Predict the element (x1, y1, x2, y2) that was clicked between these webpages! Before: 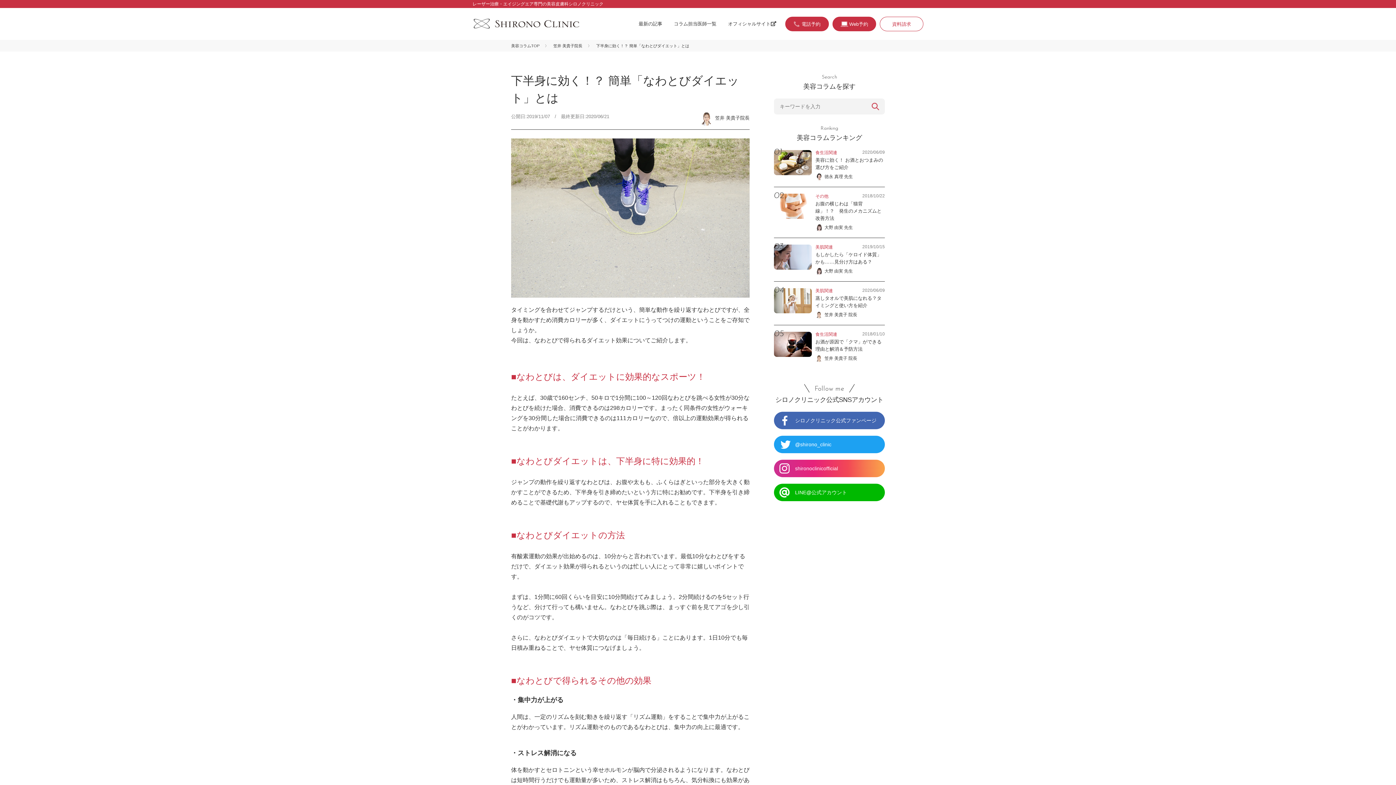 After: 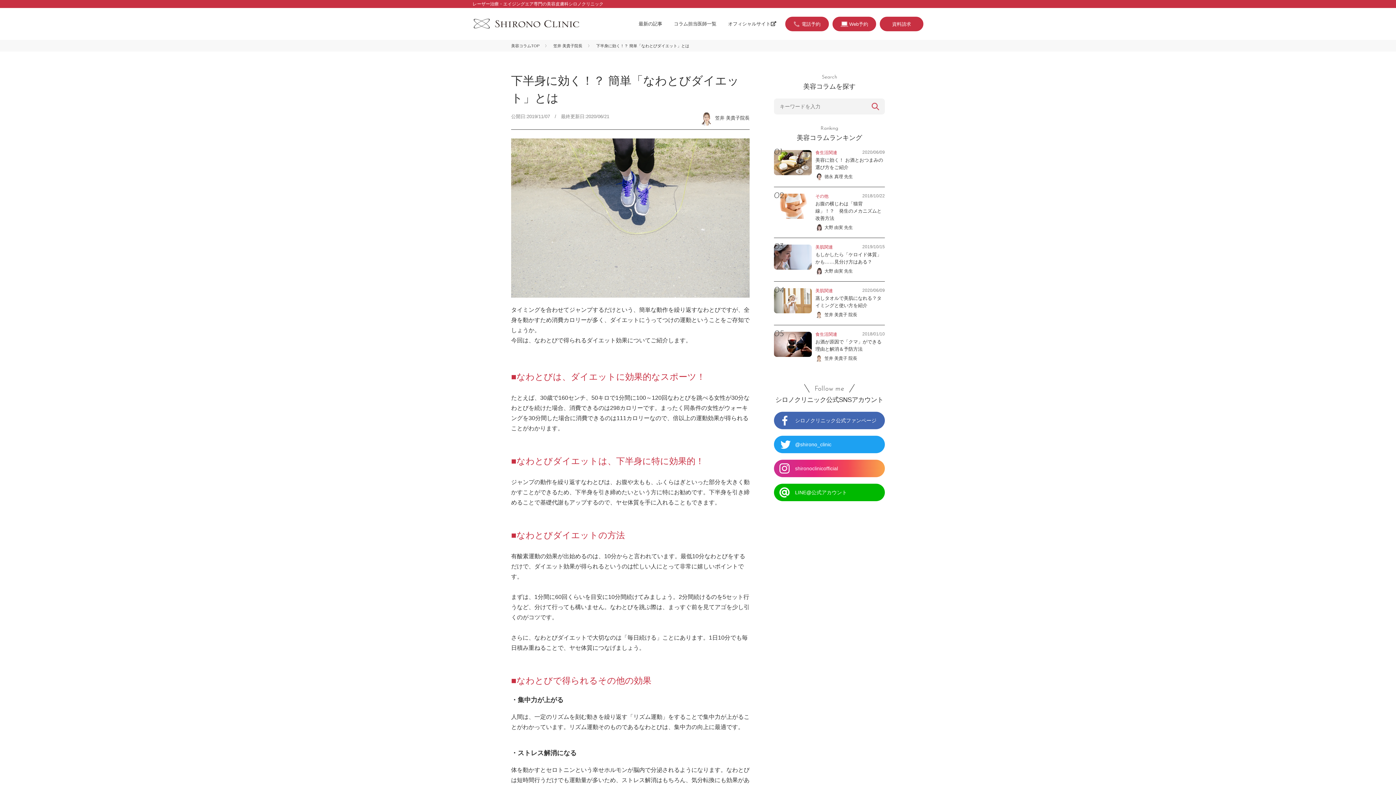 Action: label: 資料請求 bbox: (880, 16, 923, 31)